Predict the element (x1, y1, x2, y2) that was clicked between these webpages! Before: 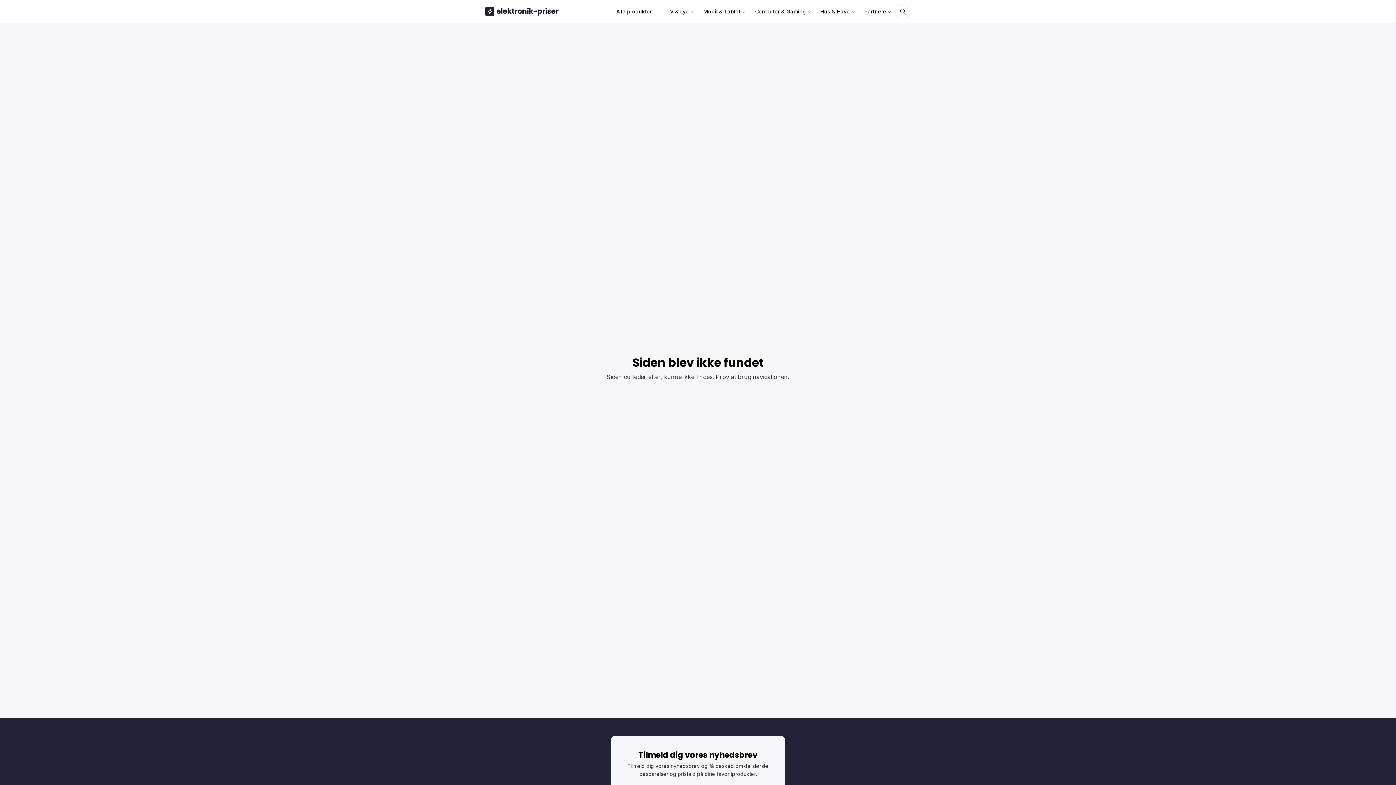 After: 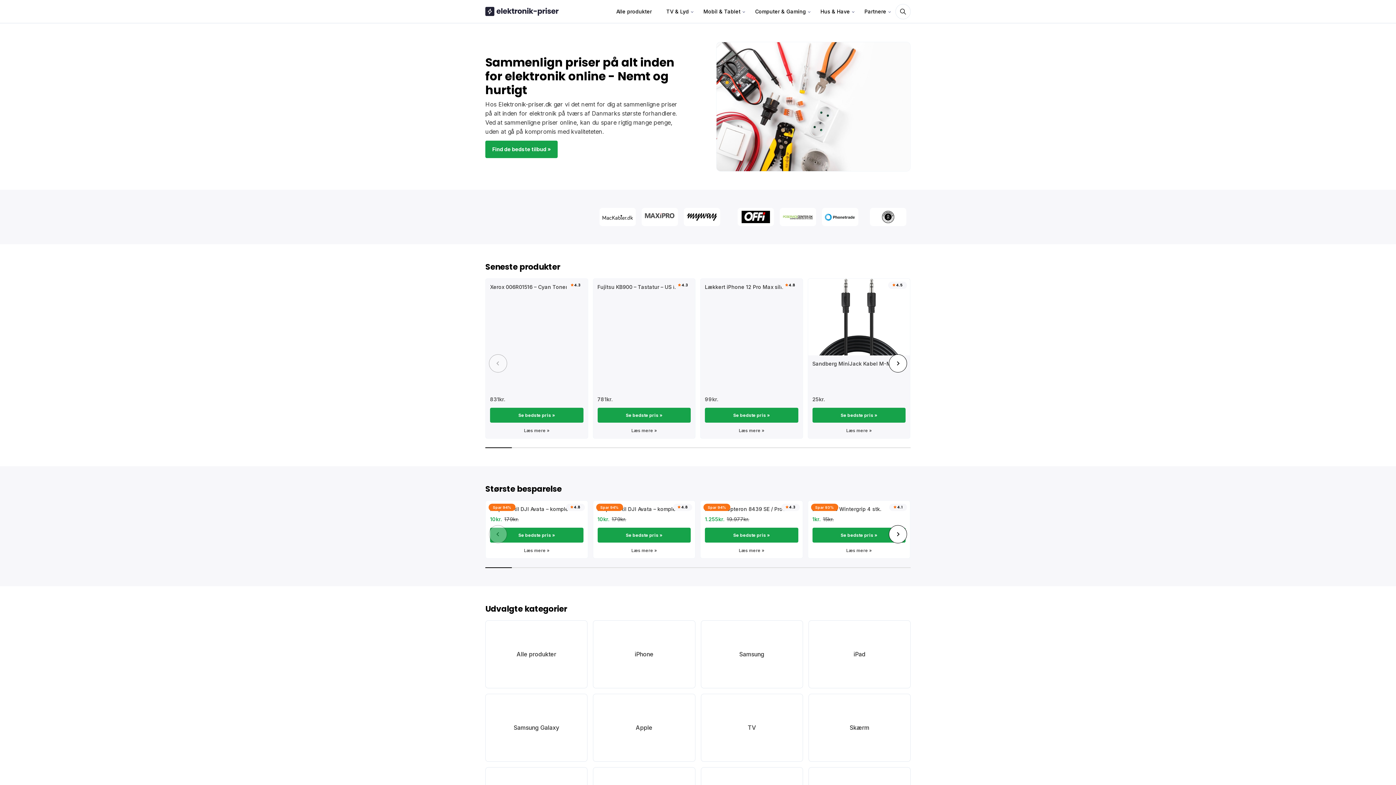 Action: bbox: (485, 6, 559, 16)